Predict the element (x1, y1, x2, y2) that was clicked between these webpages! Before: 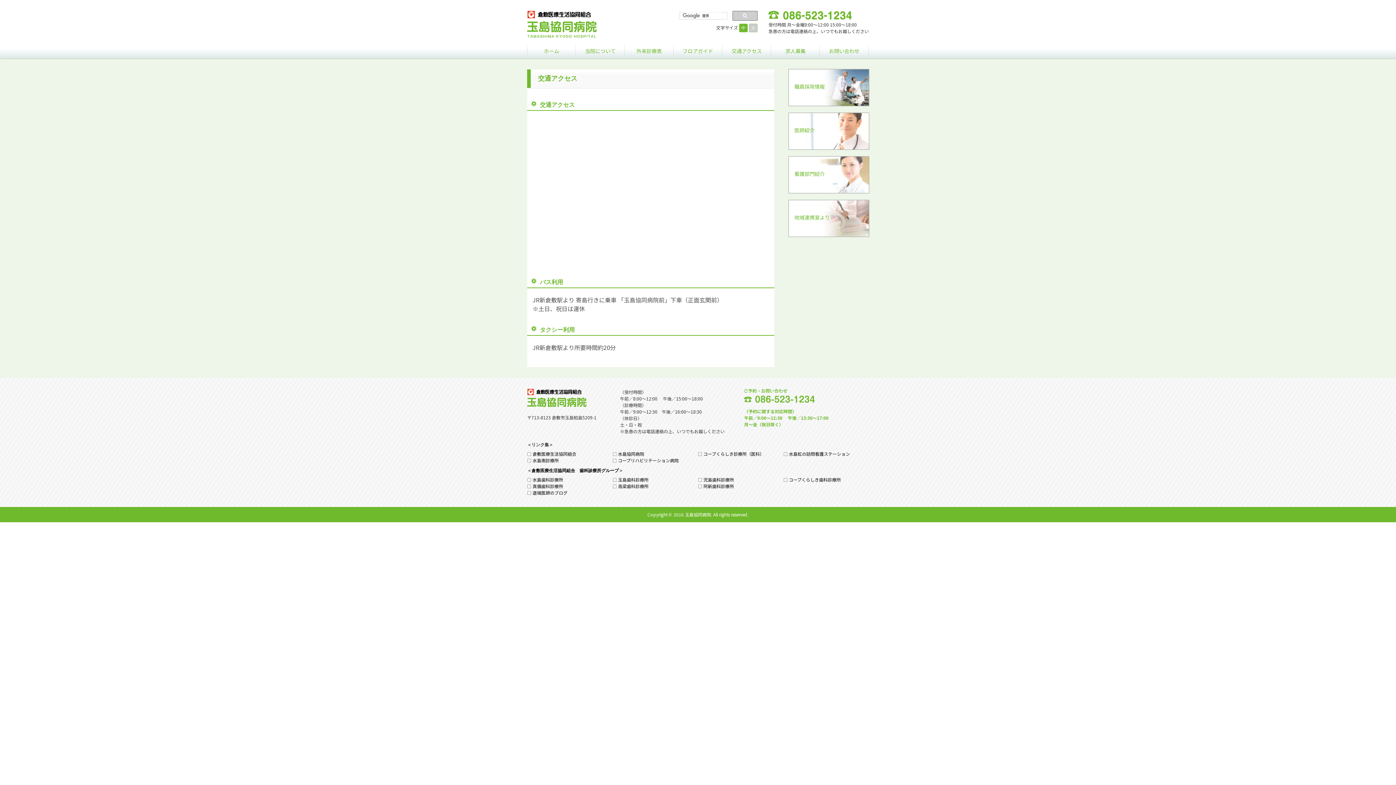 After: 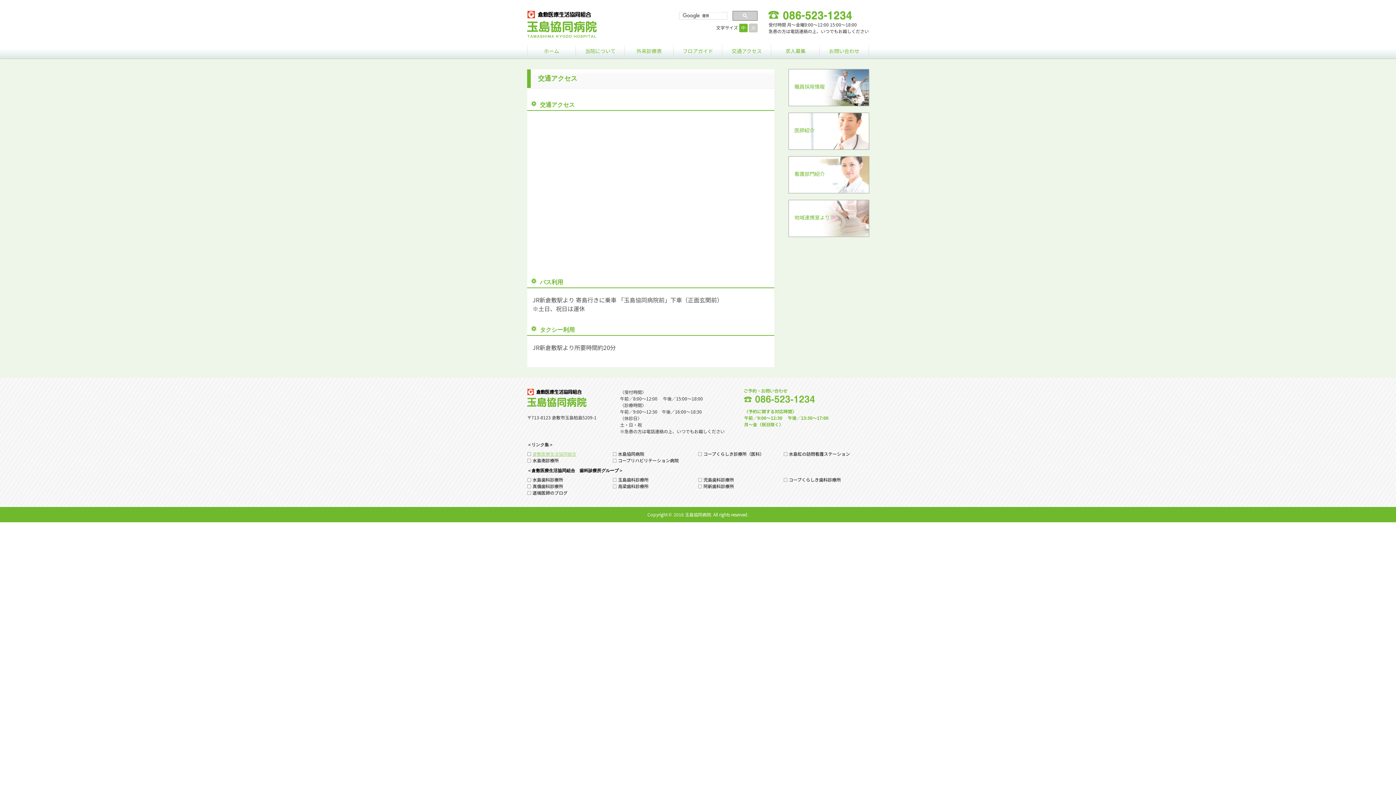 Action: label: 倉敷医療生活協同組合 bbox: (532, 450, 576, 456)